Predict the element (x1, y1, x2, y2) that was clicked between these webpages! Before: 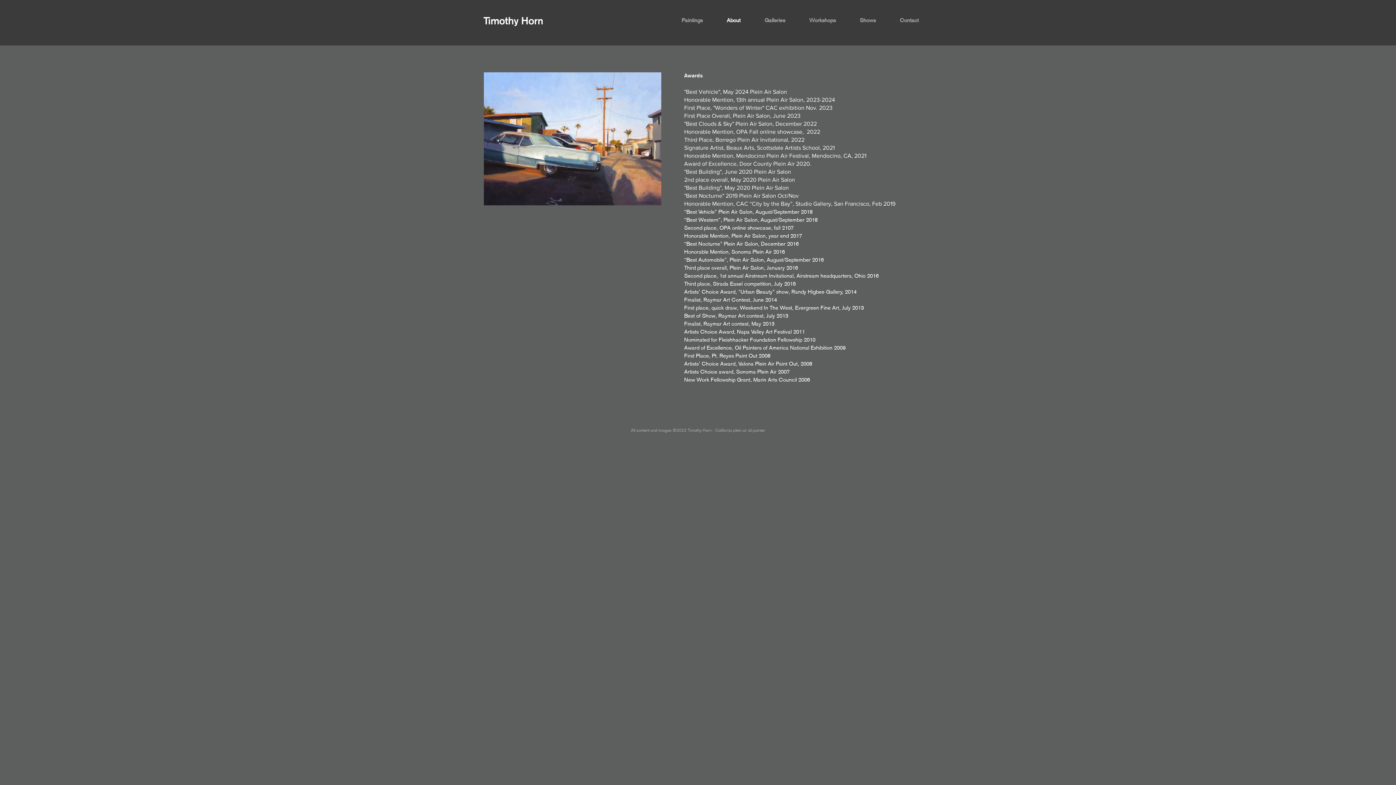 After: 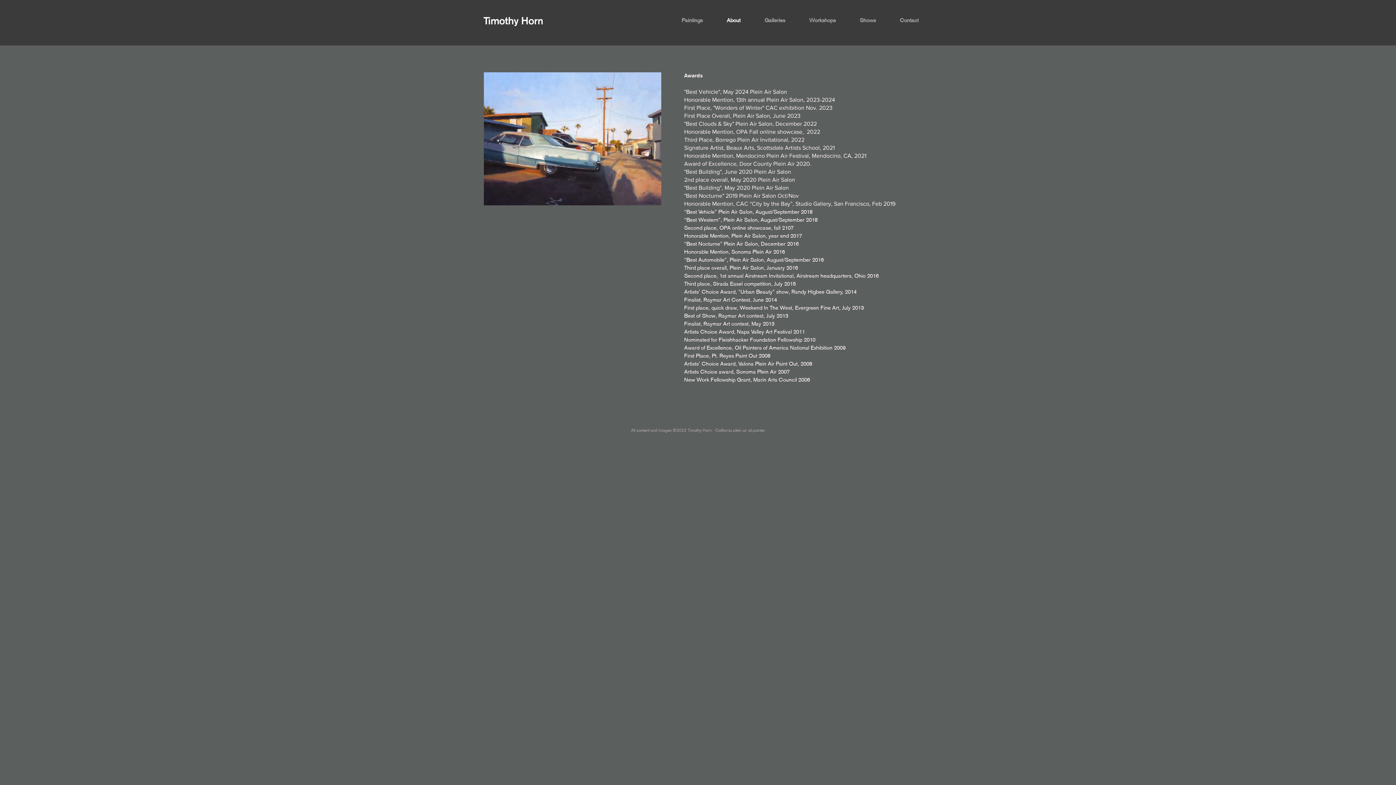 Action: bbox: (676, 11, 721, 29) label: Paintings